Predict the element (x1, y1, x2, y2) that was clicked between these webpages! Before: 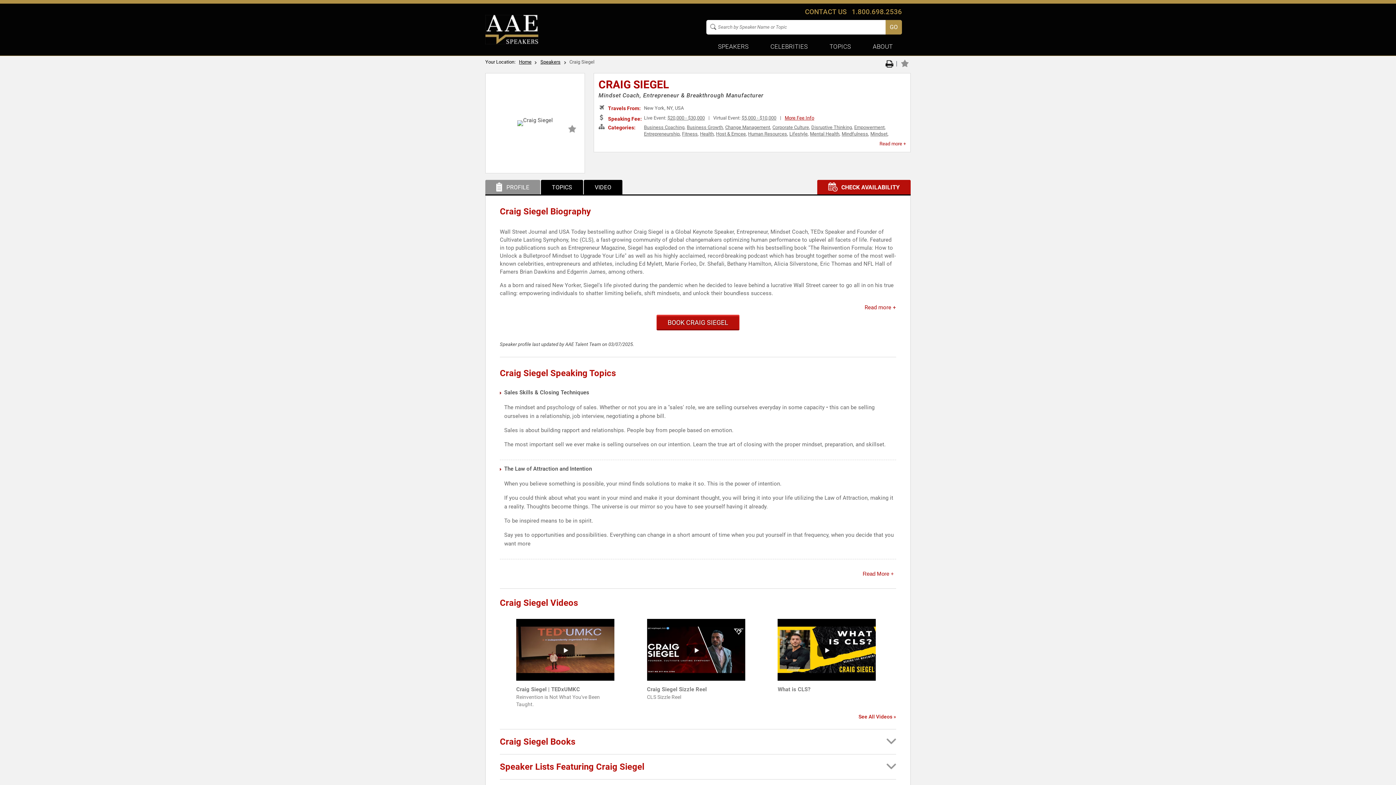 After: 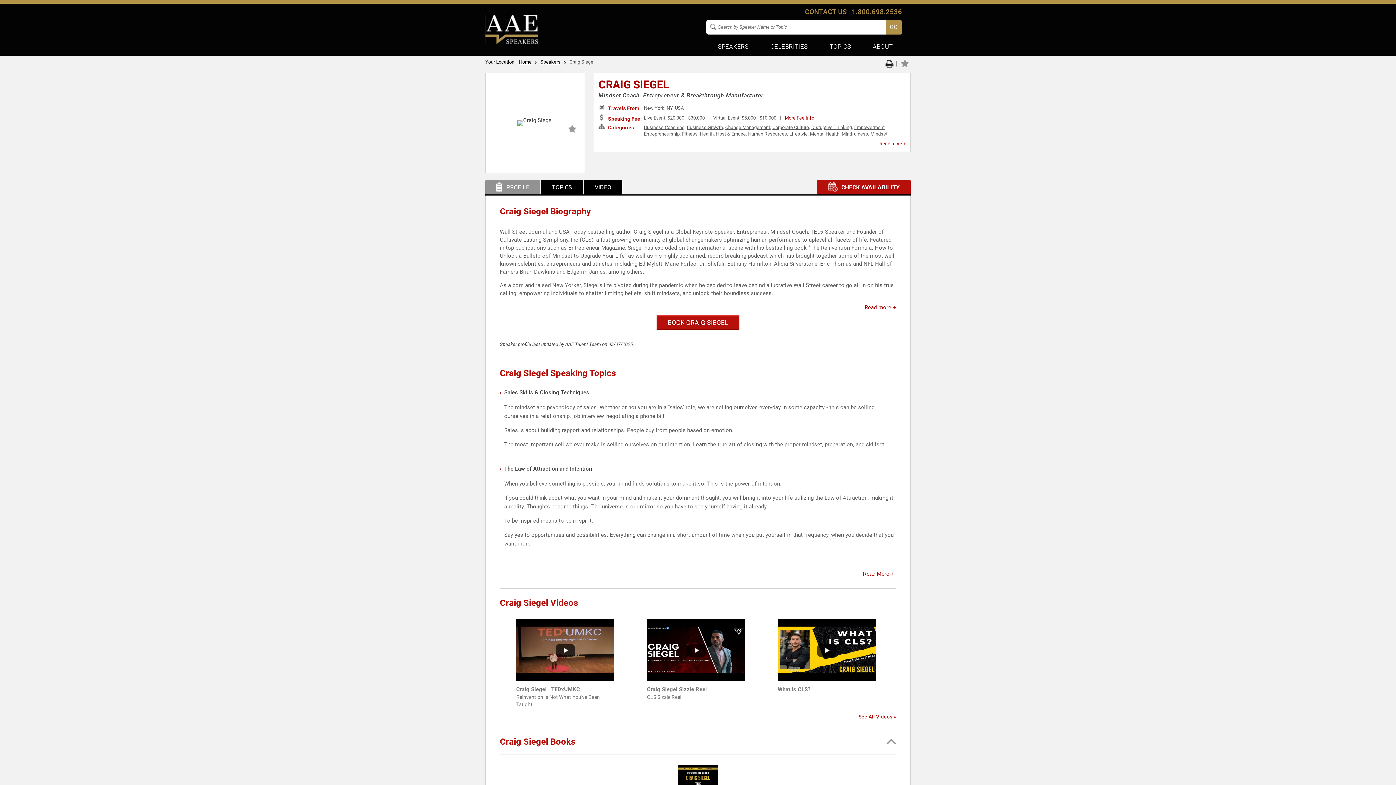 Action: label: Craig Siegel Books bbox: (500, 729, 896, 754)